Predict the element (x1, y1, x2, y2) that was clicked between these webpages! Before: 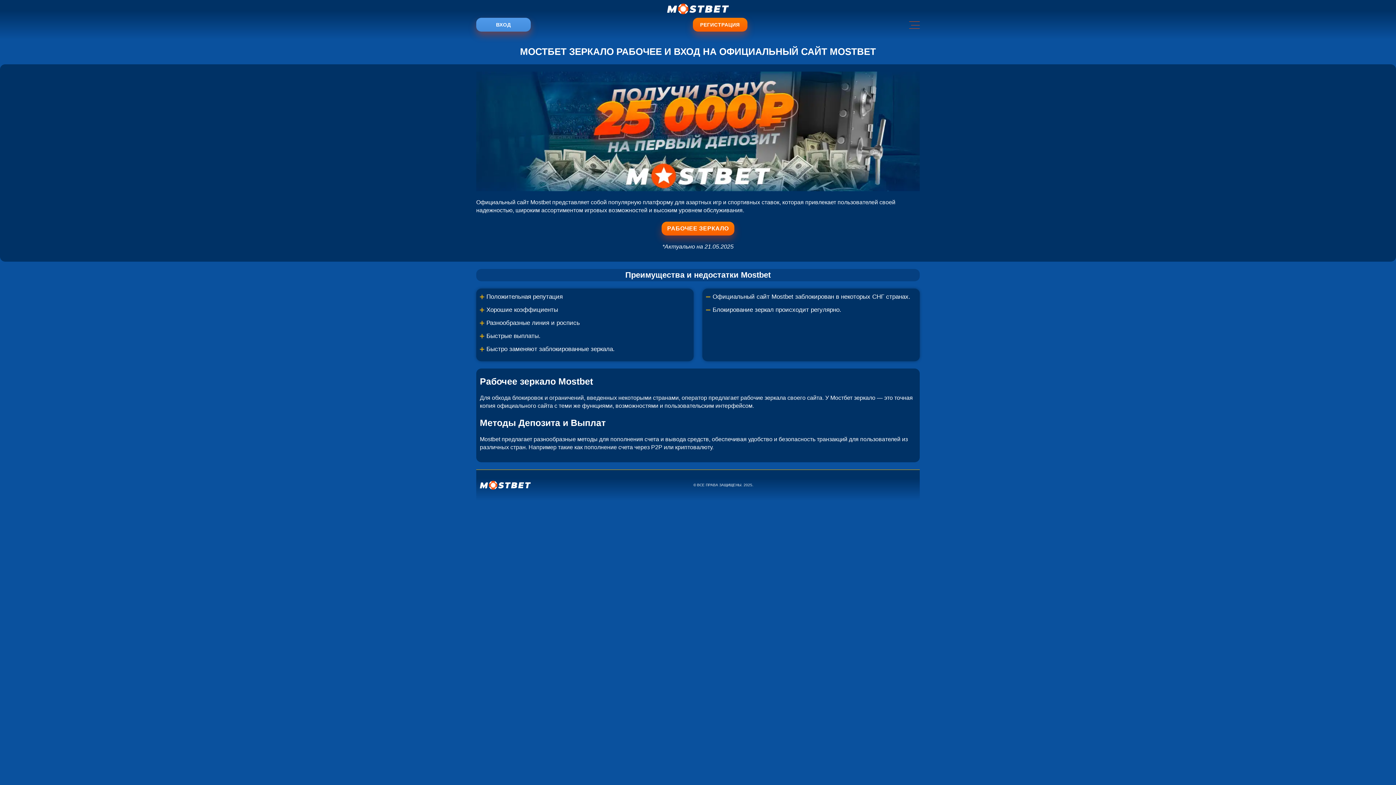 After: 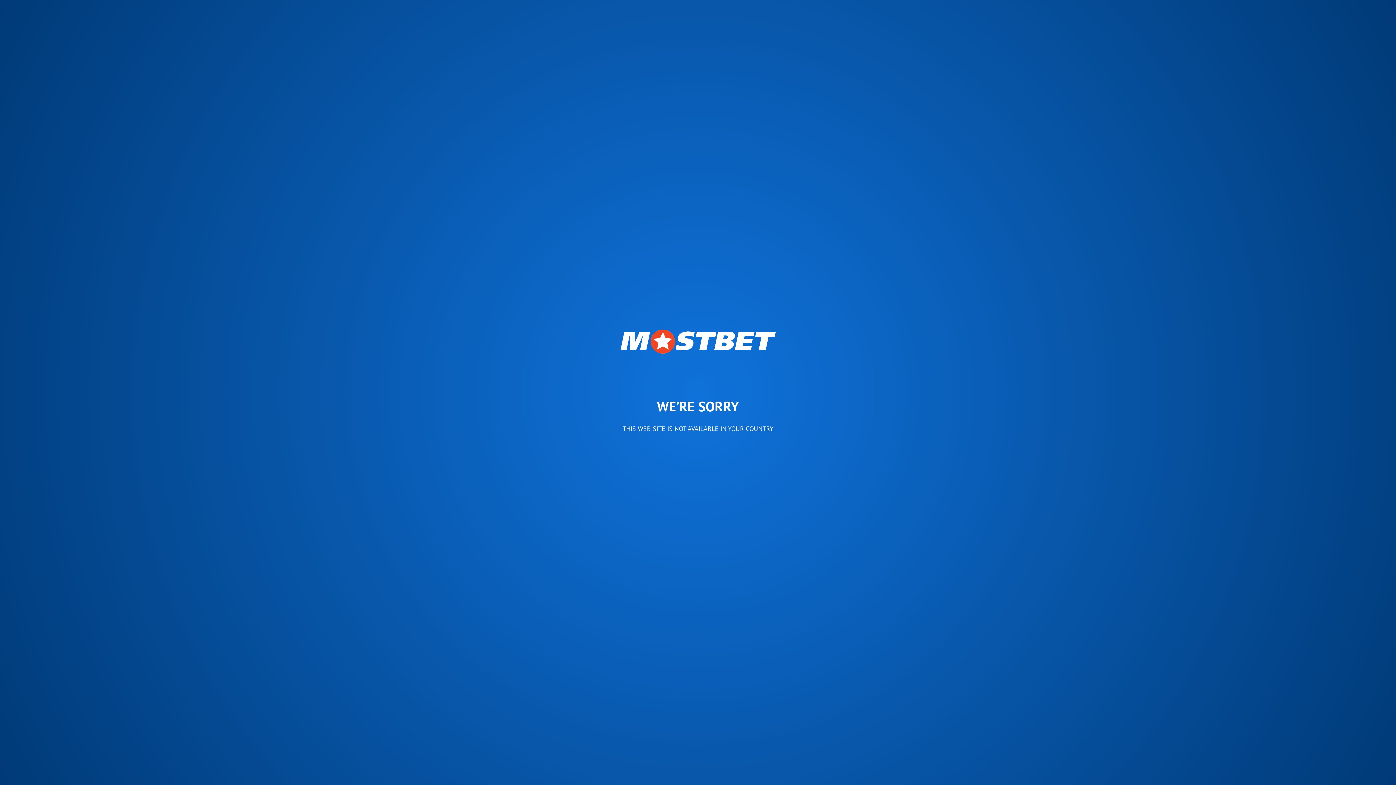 Action: label: ВХОД bbox: (476, 17, 530, 31)